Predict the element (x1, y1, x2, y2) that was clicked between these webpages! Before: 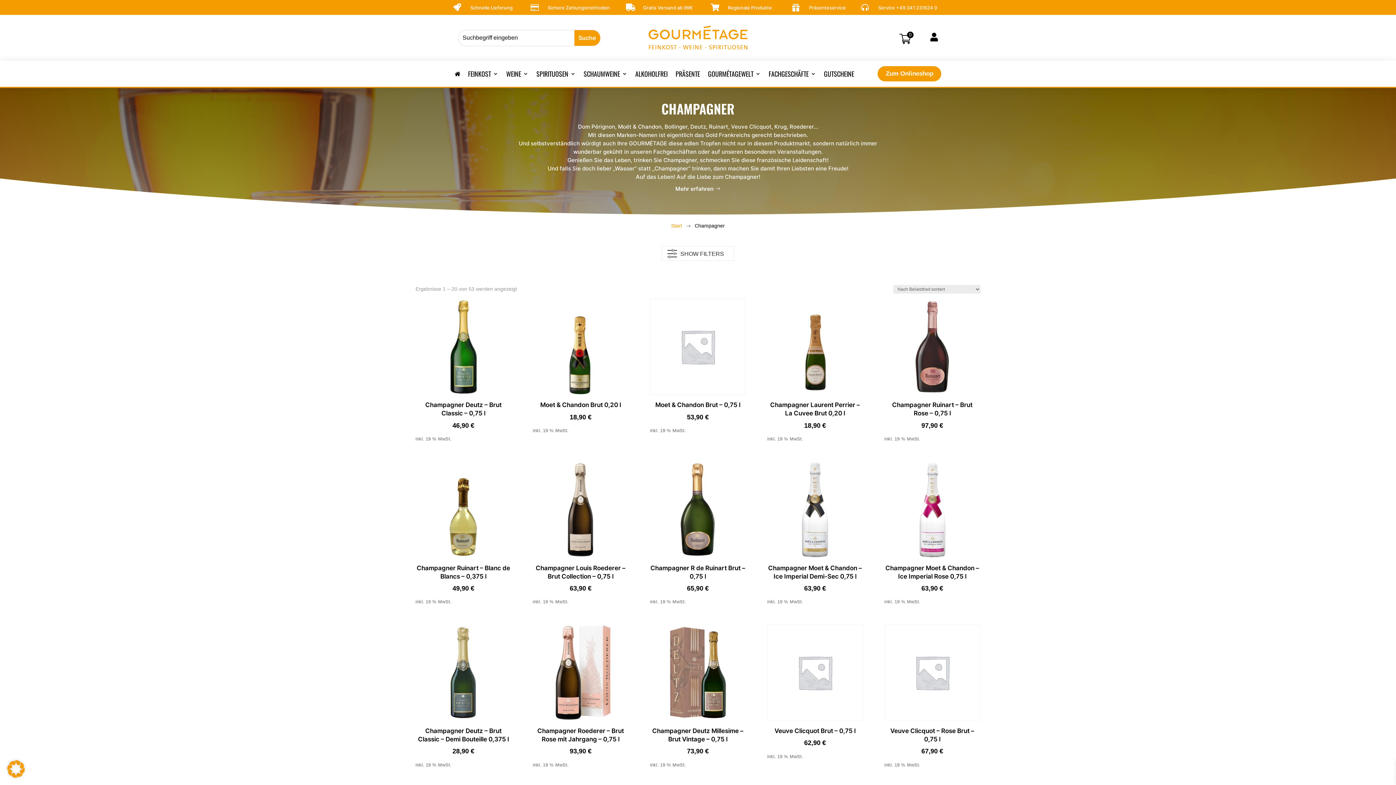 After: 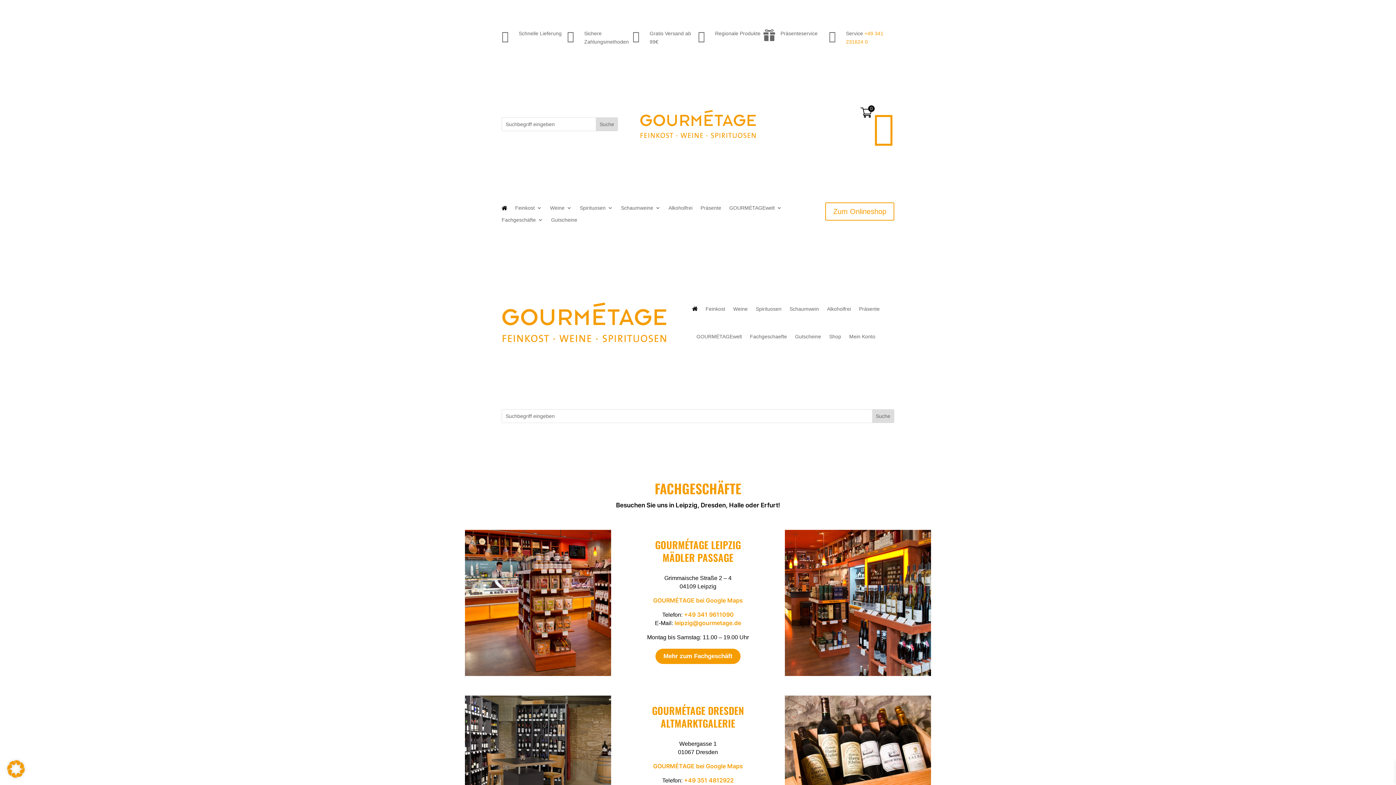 Action: bbox: (768, 71, 816, 79) label: FACHGESCHÄFTE